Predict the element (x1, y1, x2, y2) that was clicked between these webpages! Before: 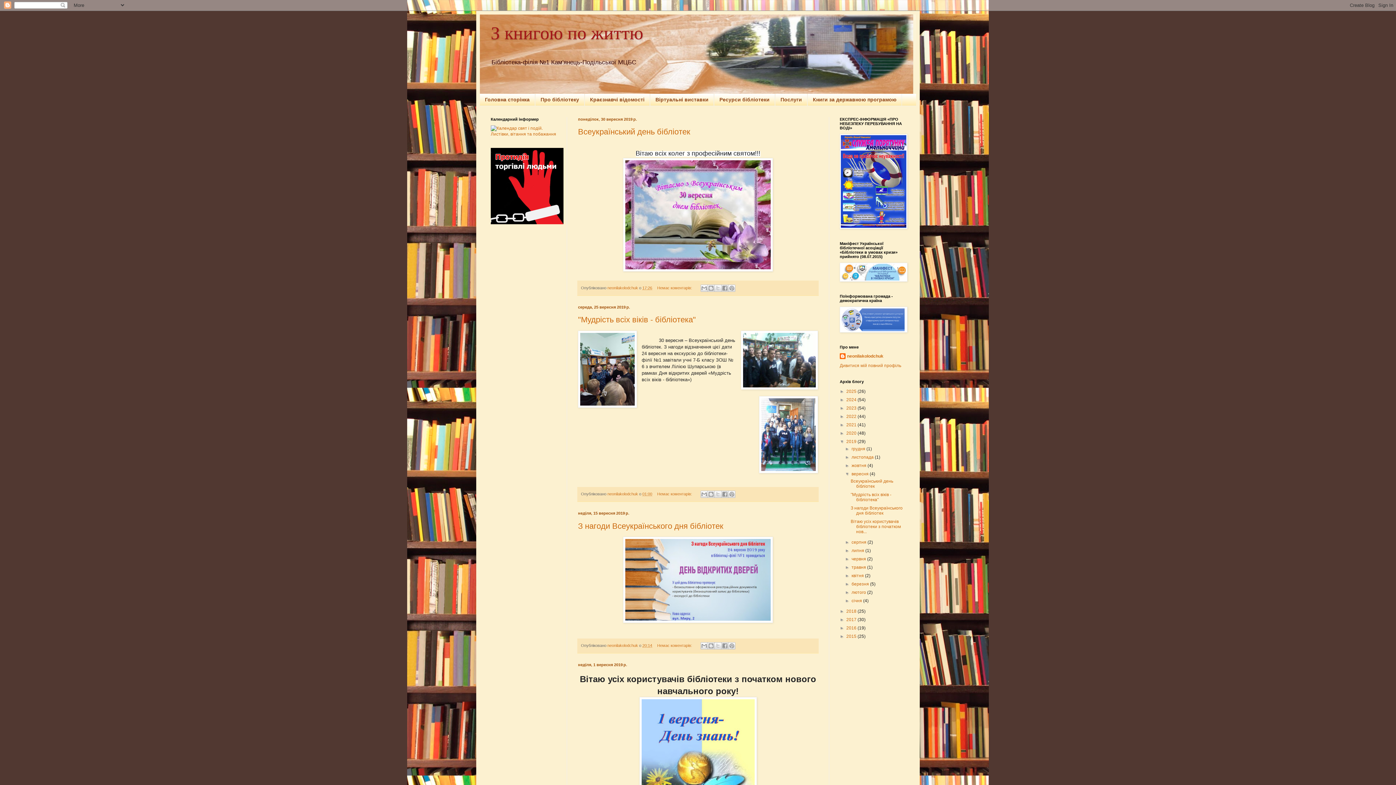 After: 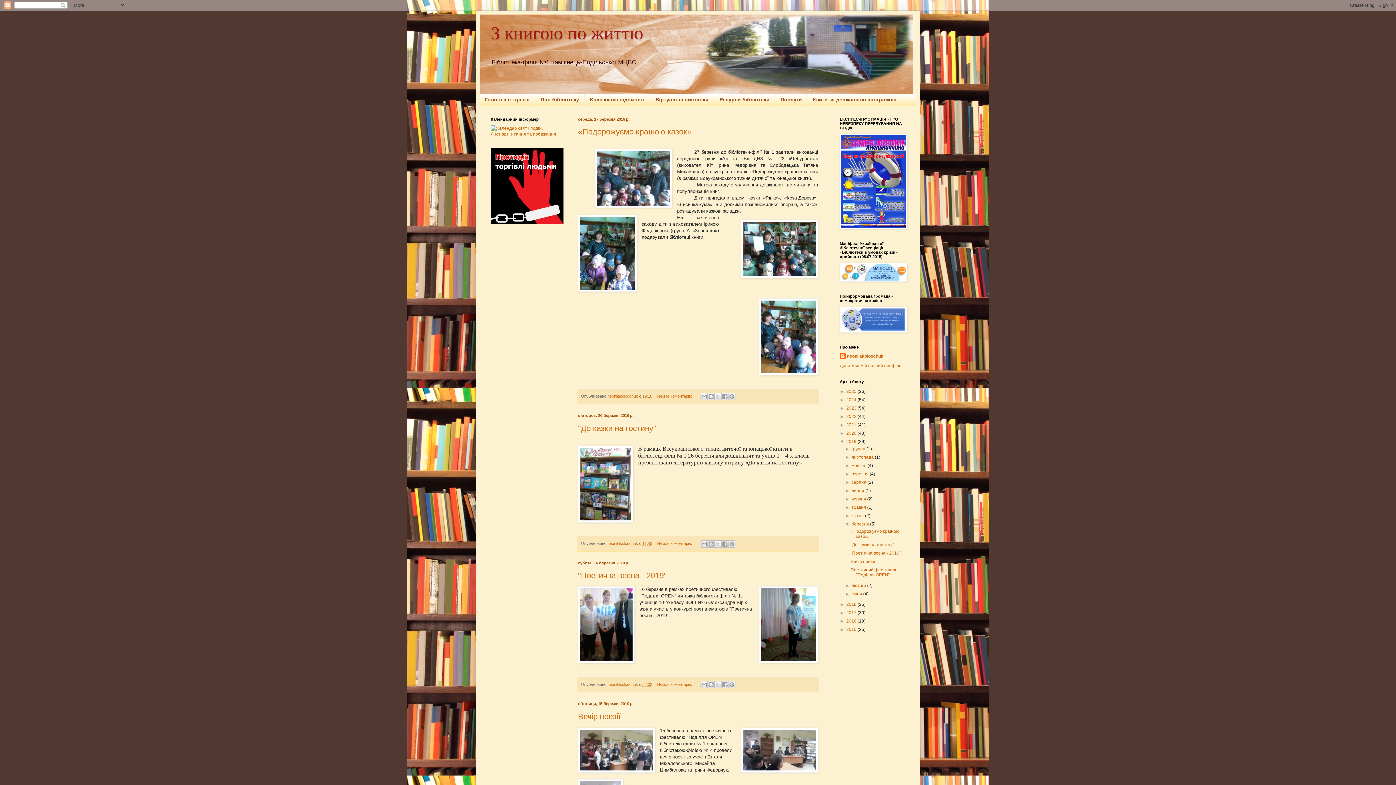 Action: bbox: (851, 581, 870, 586) label: березня 